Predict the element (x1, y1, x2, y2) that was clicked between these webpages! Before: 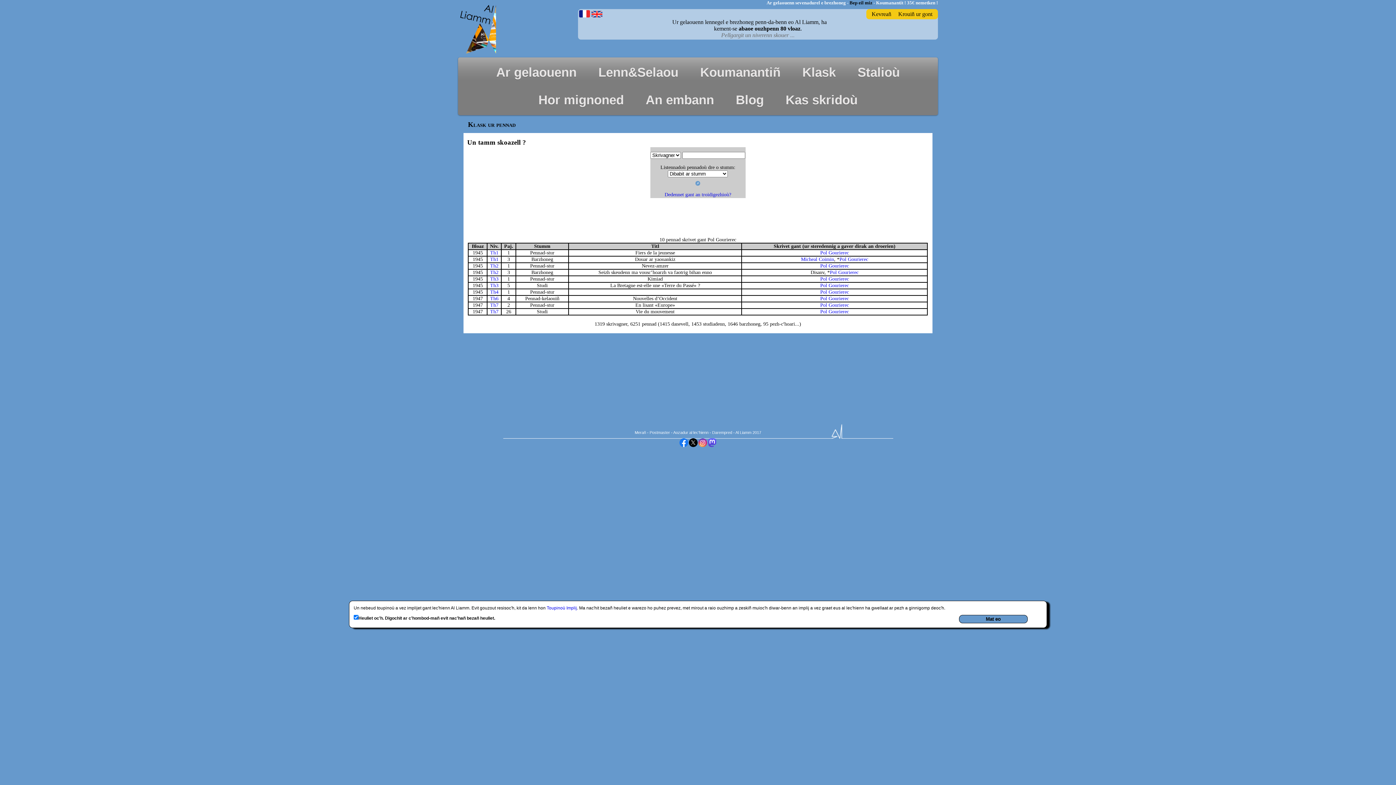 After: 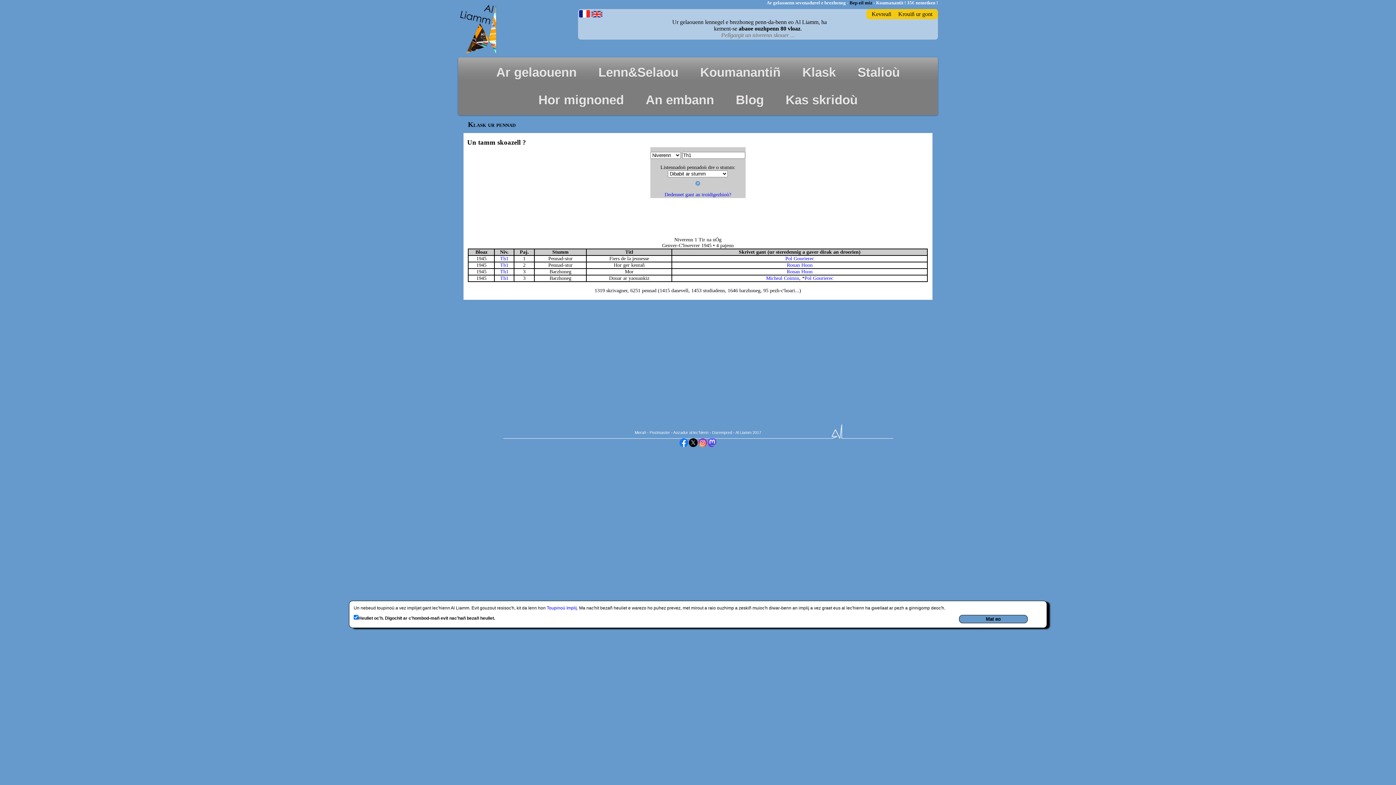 Action: bbox: (490, 250, 498, 255) label: Th1